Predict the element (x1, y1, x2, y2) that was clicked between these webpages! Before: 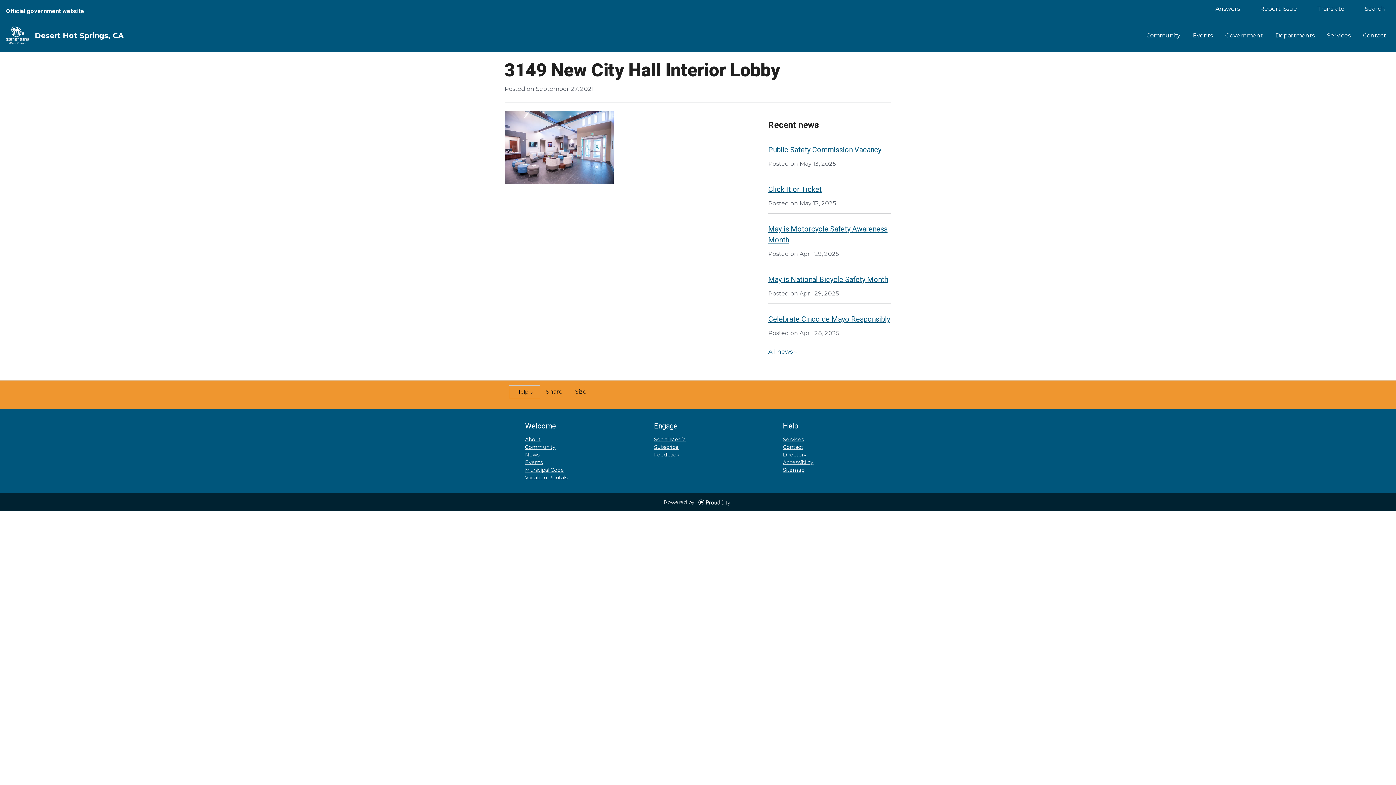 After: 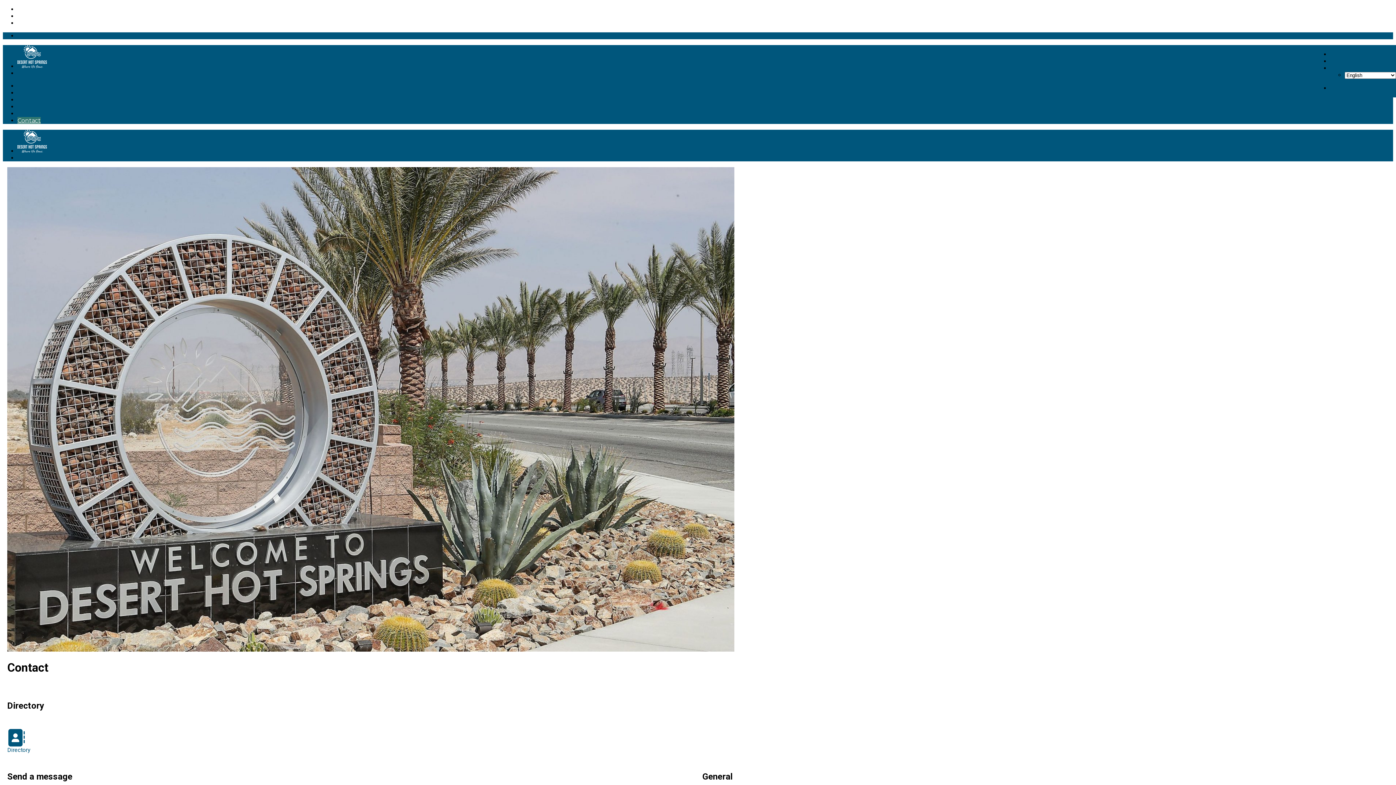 Action: label: Contact bbox: (1357, 26, 1392, 45)